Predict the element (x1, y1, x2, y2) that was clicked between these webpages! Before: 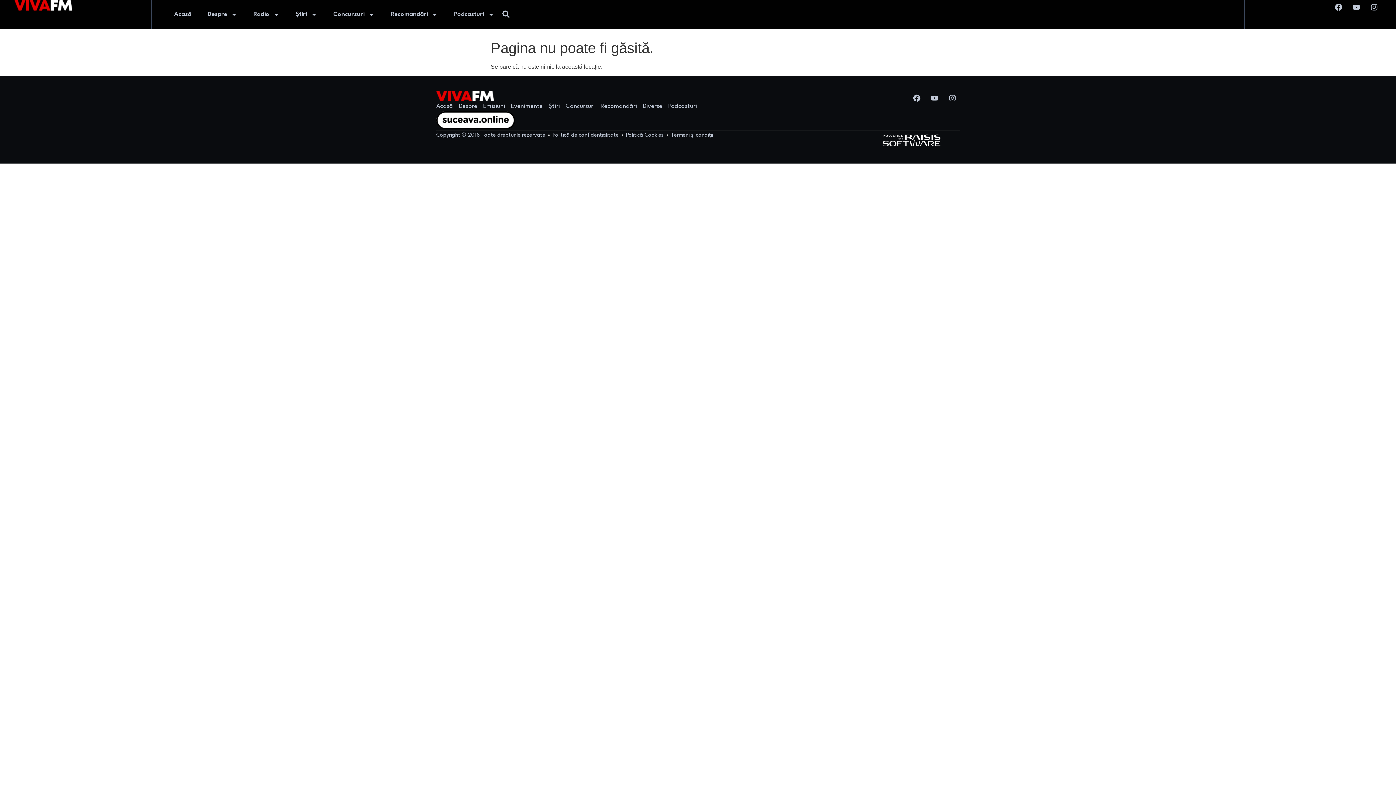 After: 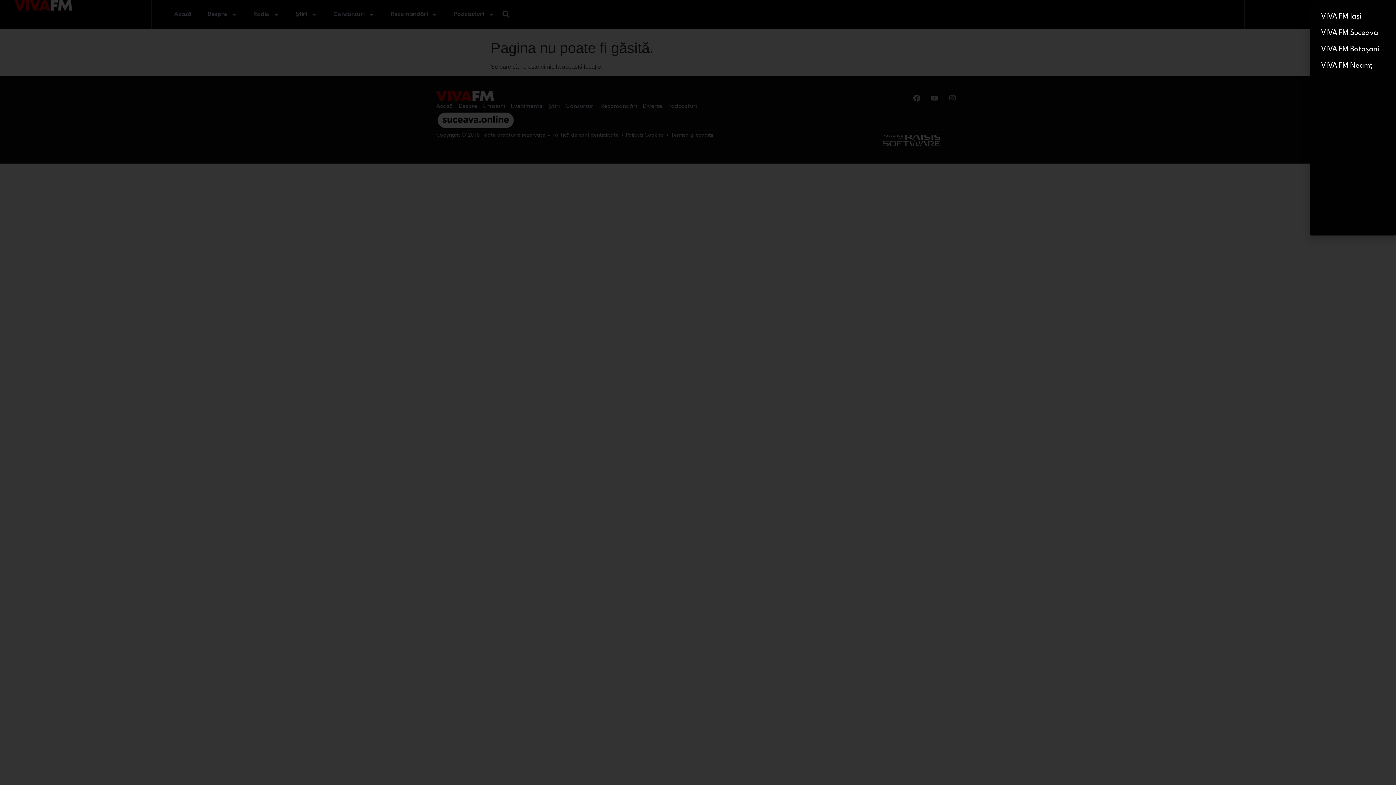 Action: bbox: (1331, 0, 1346, 14) label: Facebook